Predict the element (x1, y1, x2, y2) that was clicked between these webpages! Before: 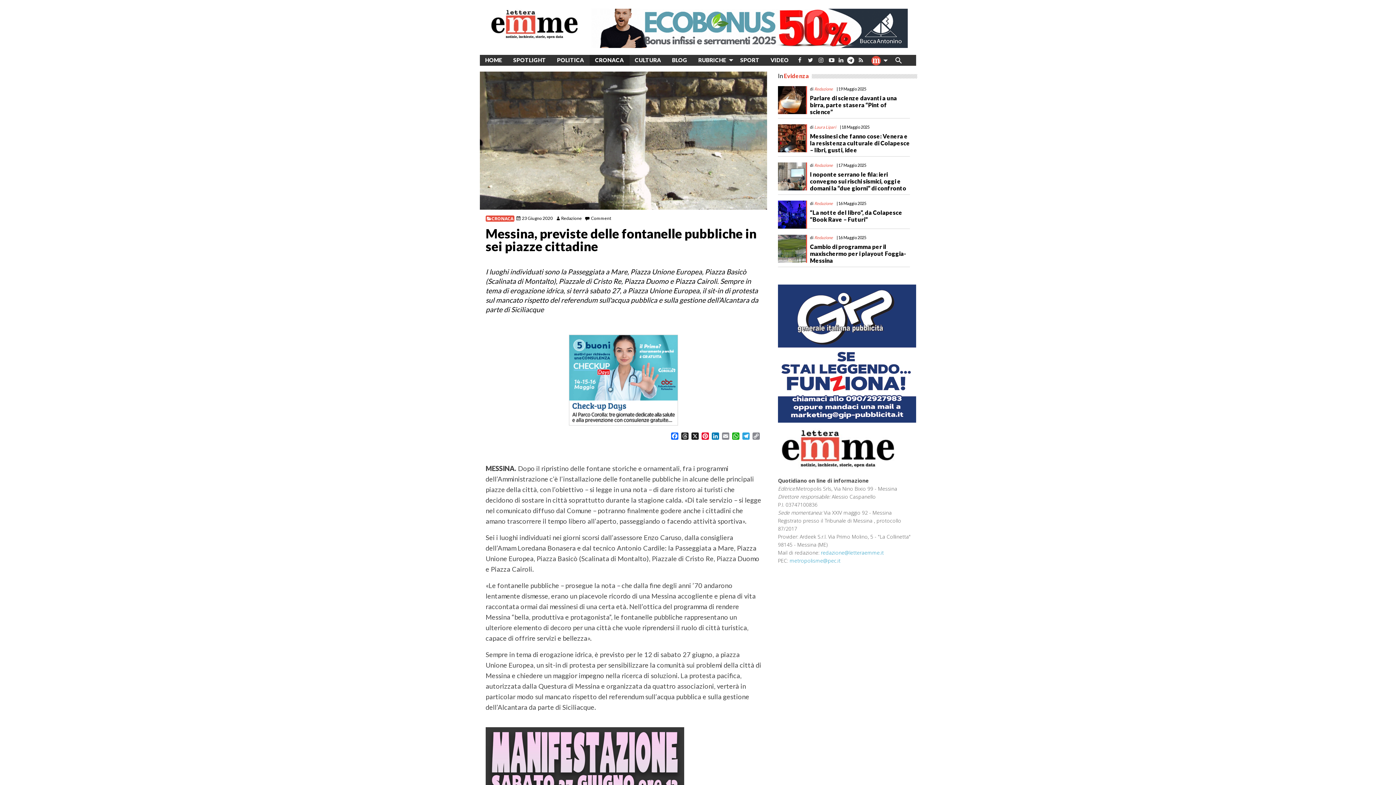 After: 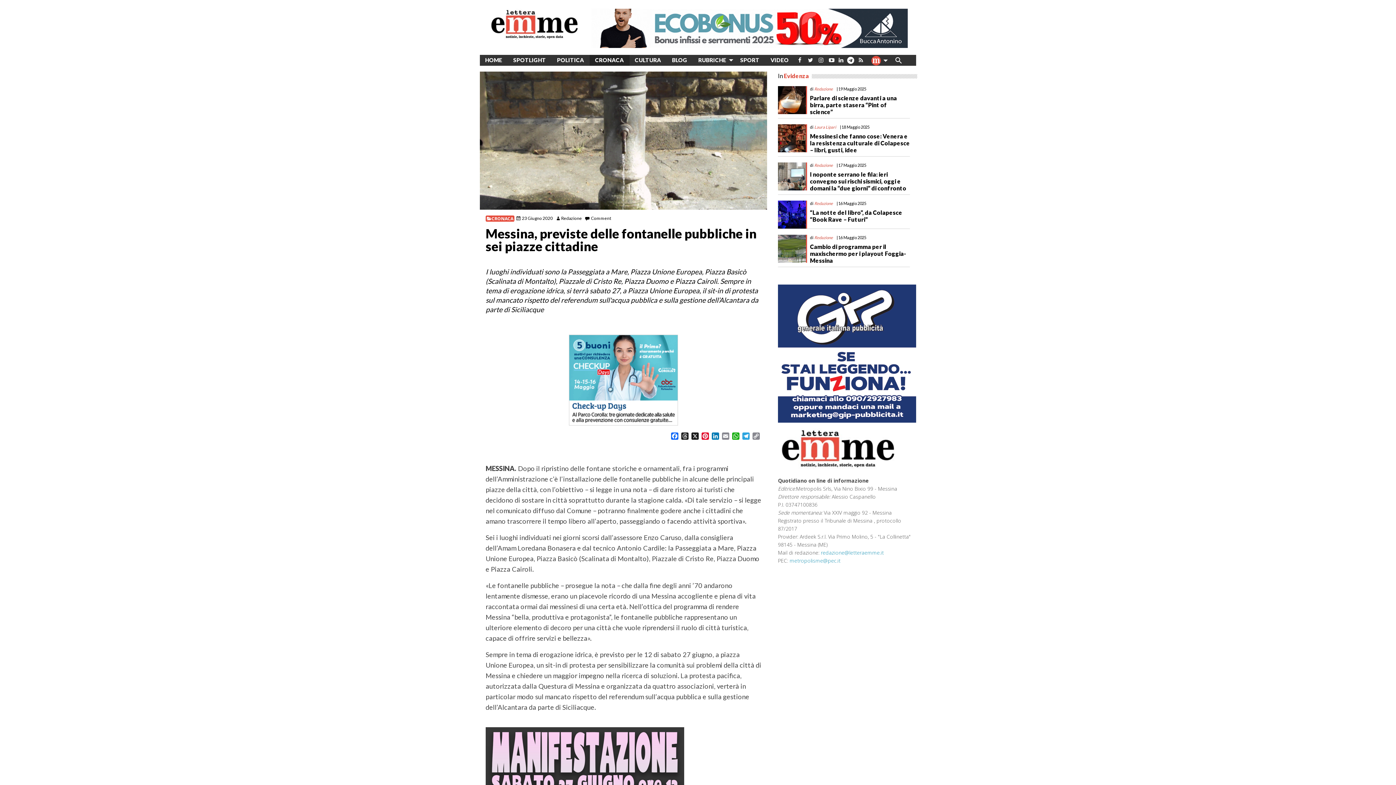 Action: bbox: (480, 71, 767, 209)